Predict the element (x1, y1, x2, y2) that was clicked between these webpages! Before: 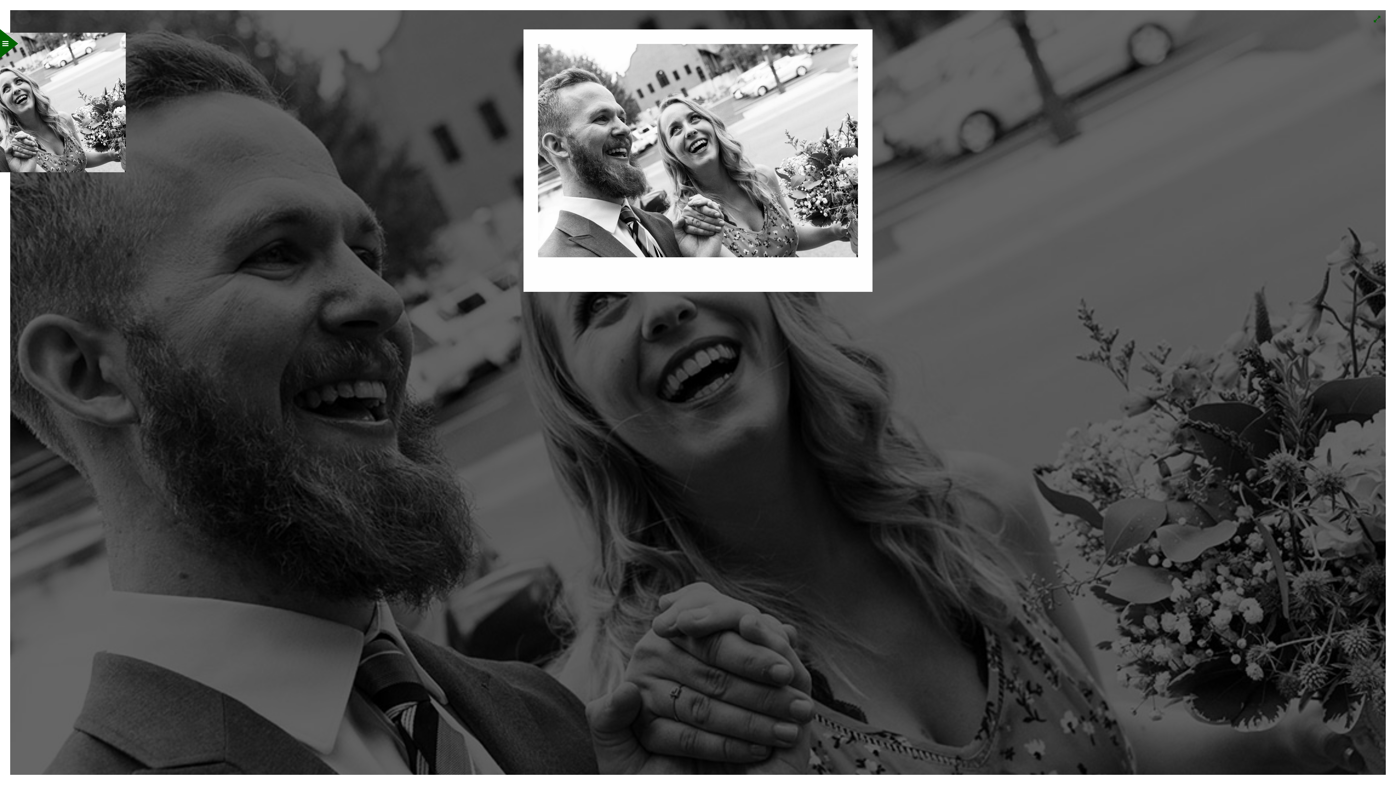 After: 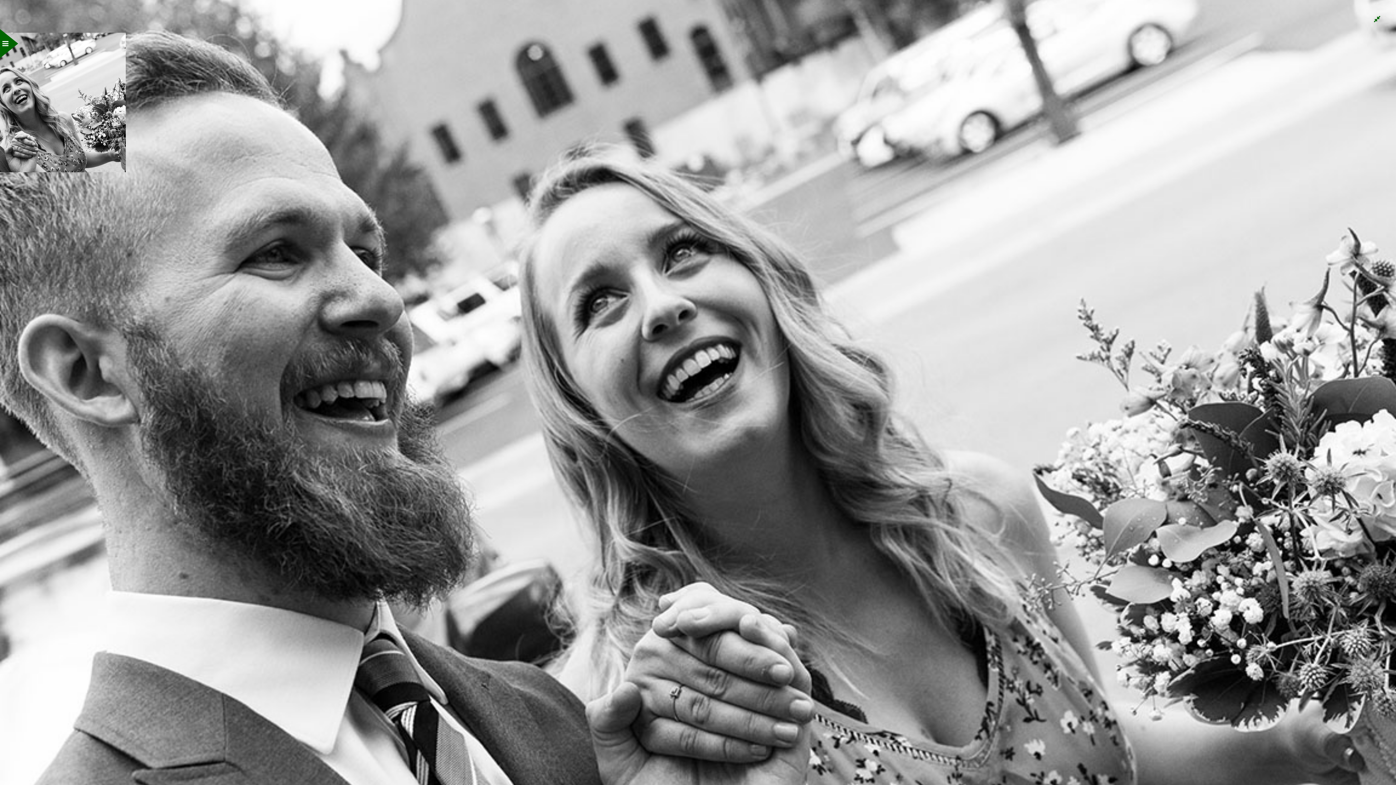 Action: bbox: (1374, 12, 1380, 26)